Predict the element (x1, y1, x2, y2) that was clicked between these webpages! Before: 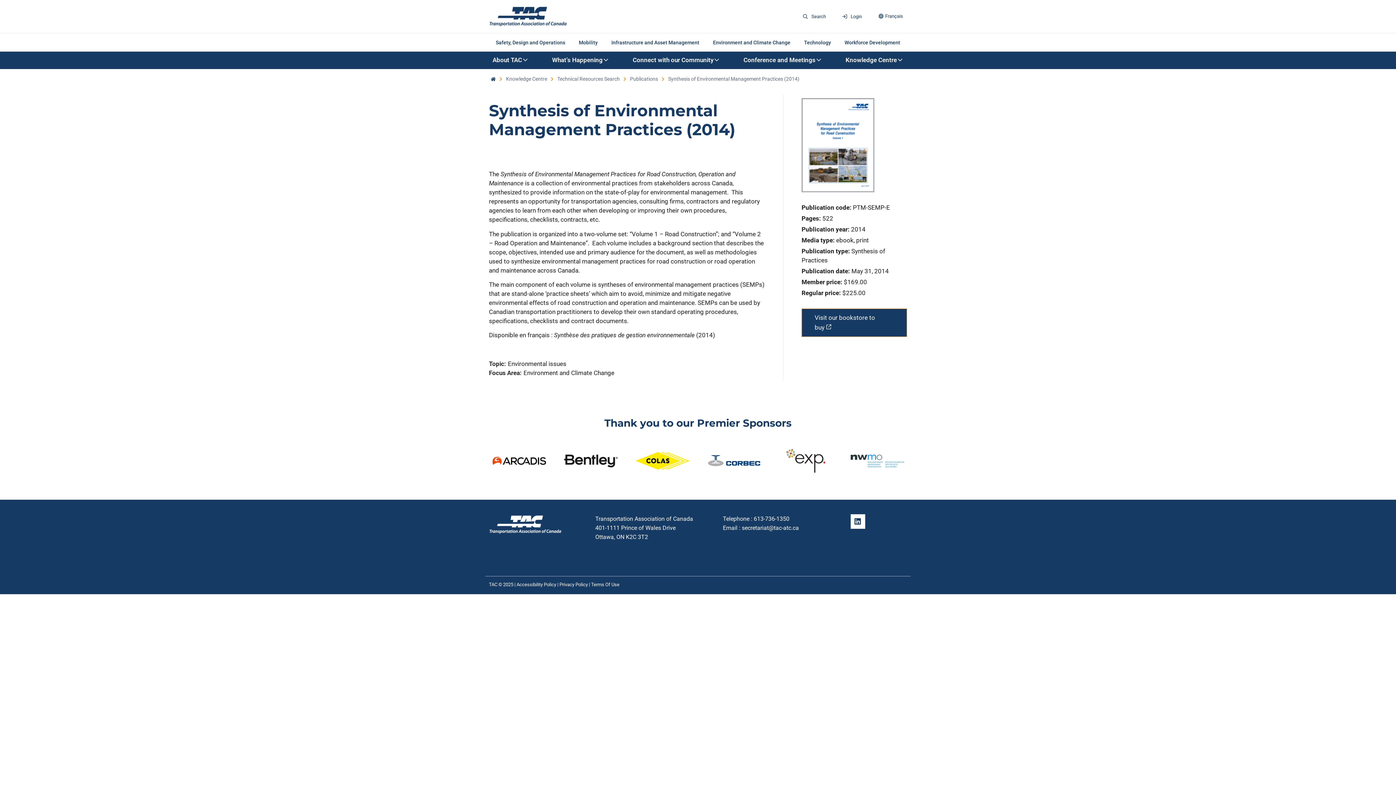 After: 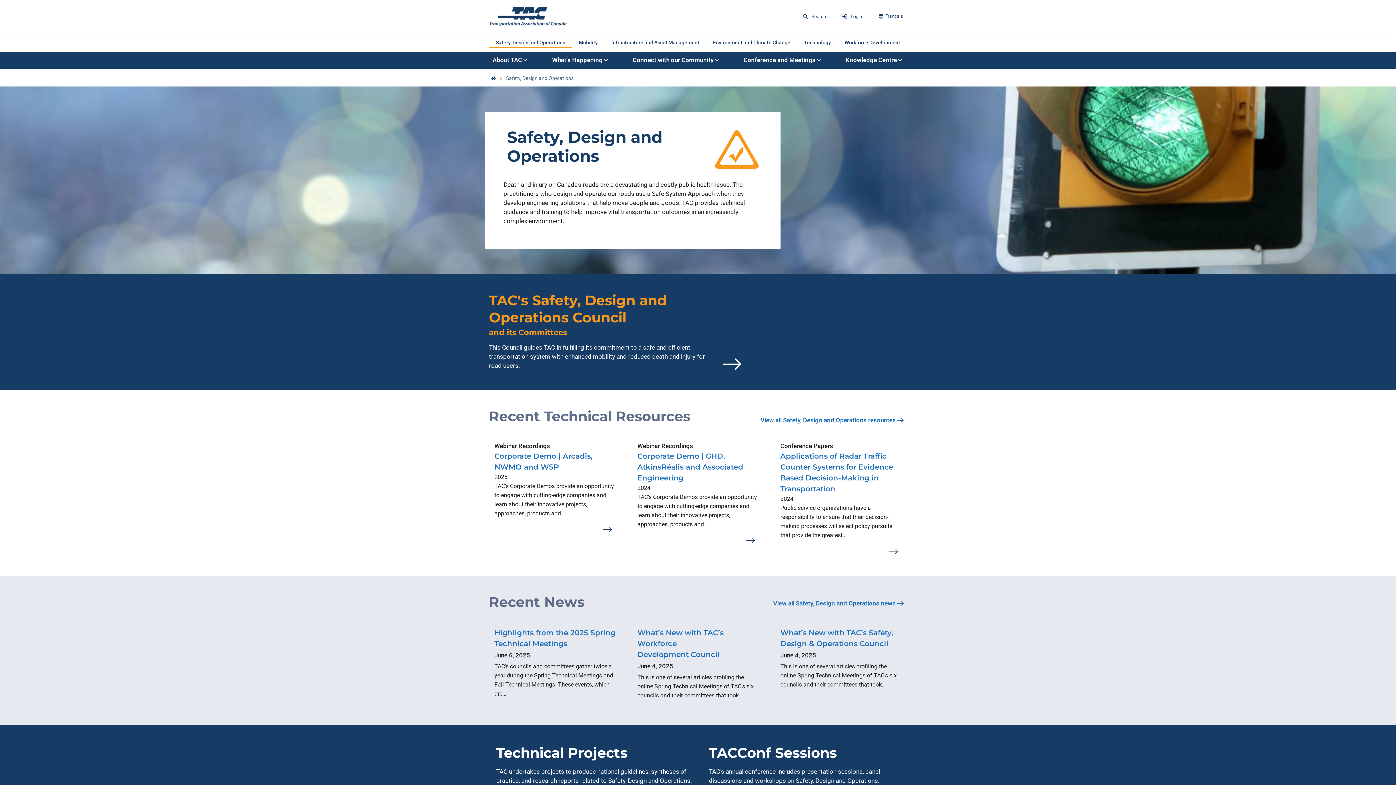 Action: label: Safety, Design and Operations bbox: (489, 37, 572, 47)